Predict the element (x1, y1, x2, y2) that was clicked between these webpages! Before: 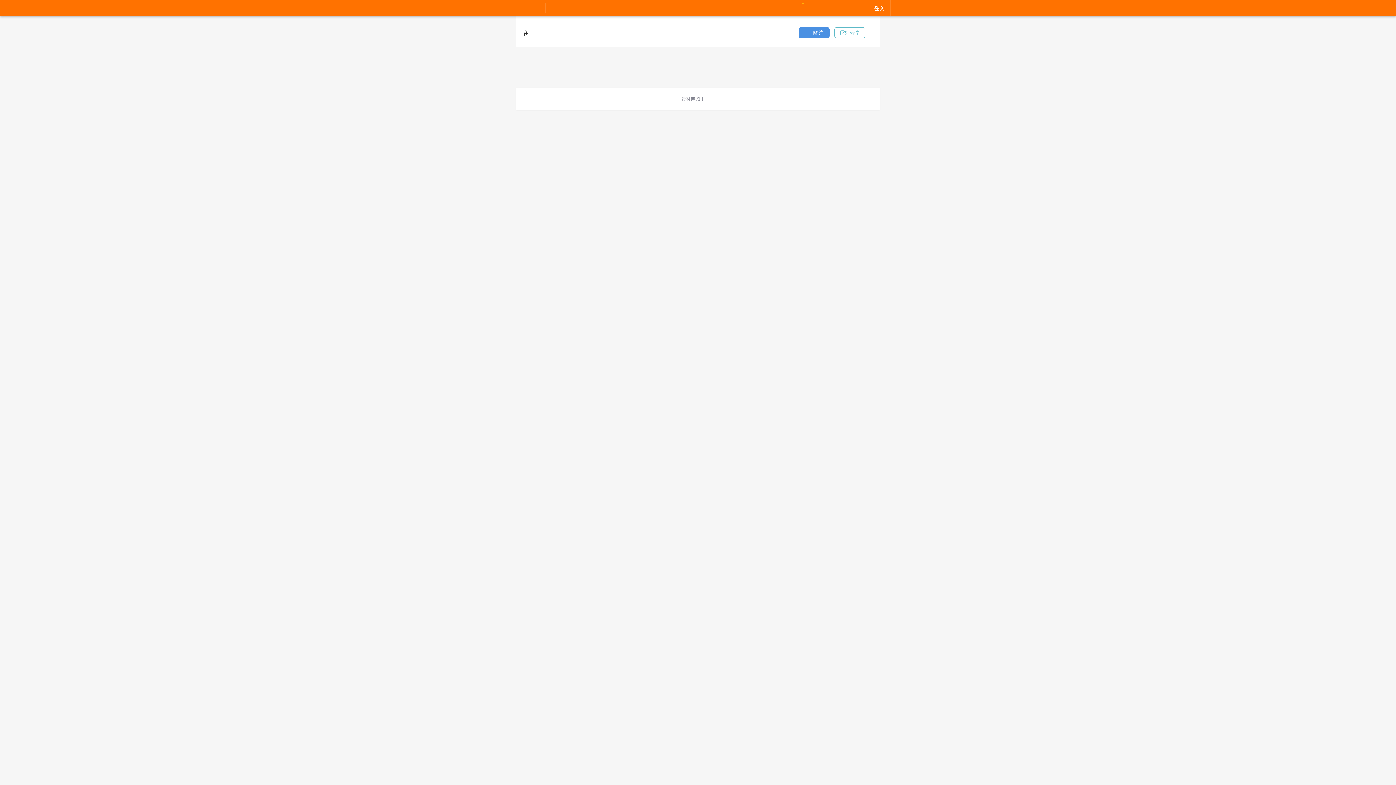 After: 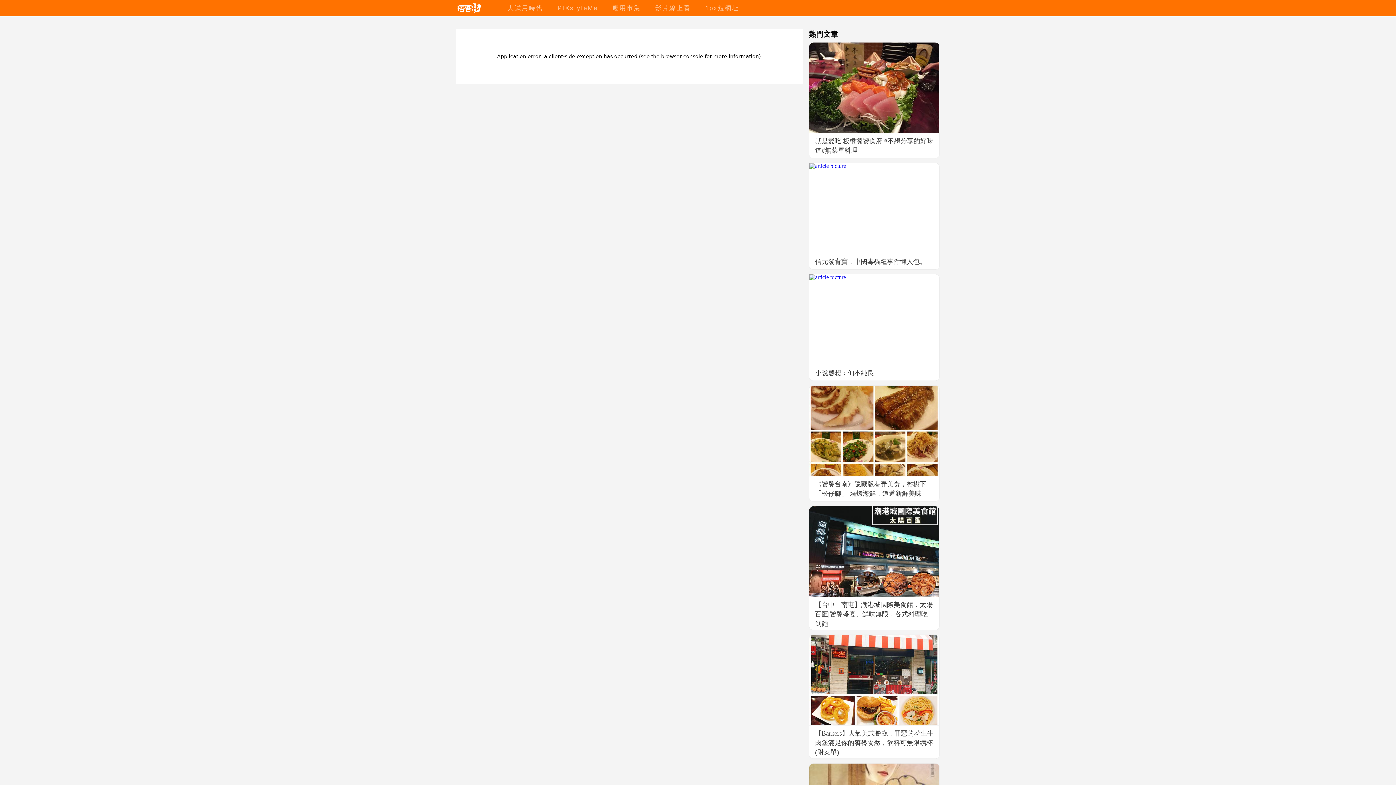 Action: bbox: (653, 4, 693, 11) label: 影片線上看